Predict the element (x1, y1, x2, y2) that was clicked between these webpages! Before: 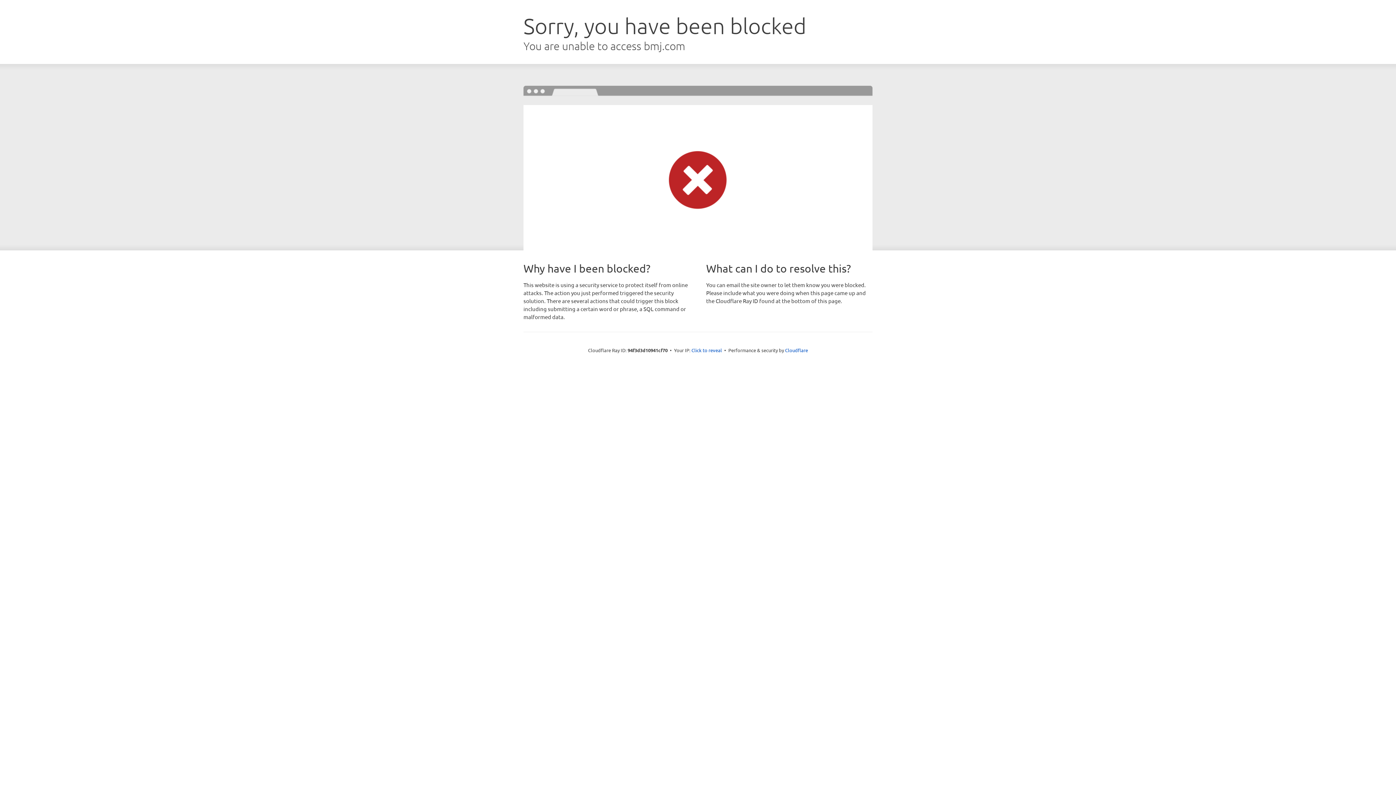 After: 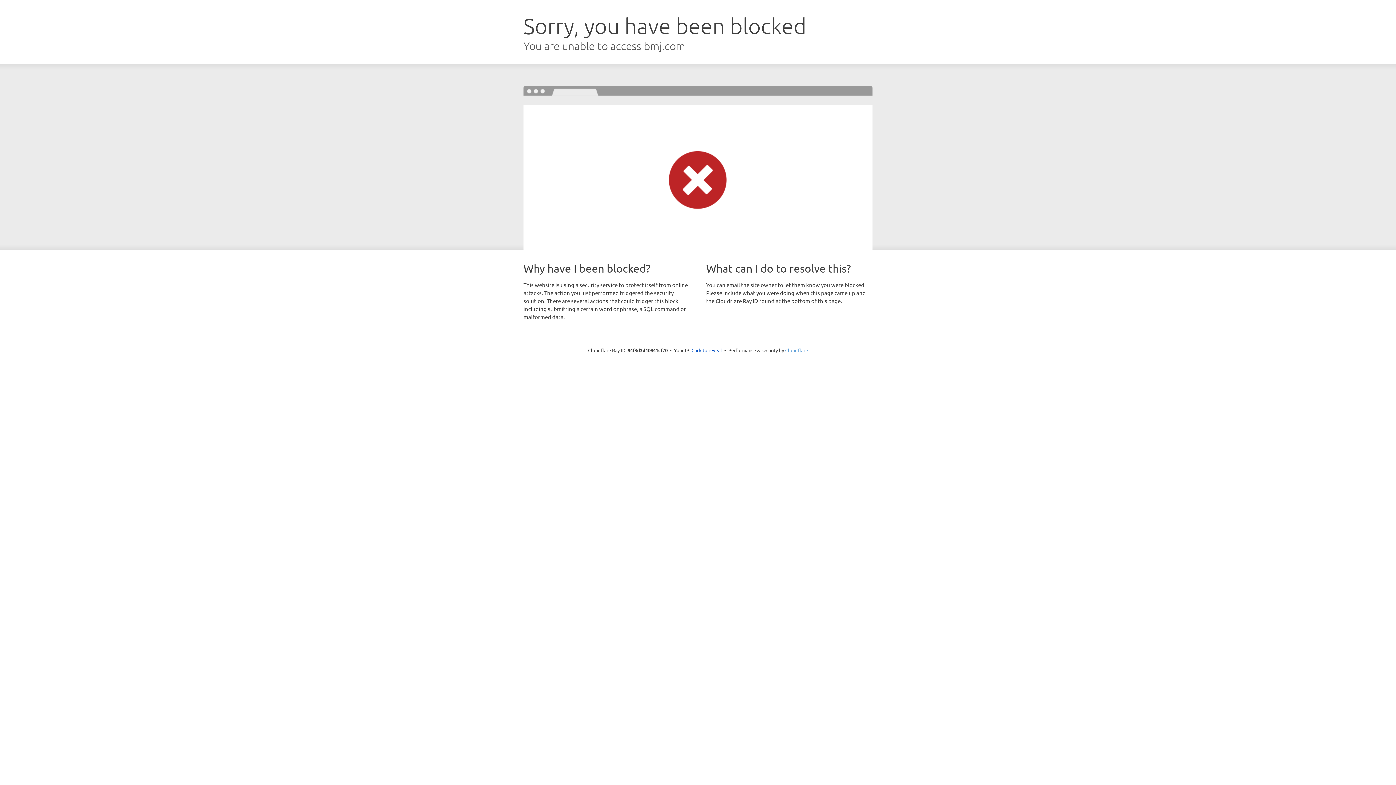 Action: bbox: (785, 347, 808, 353) label: Cloudflare